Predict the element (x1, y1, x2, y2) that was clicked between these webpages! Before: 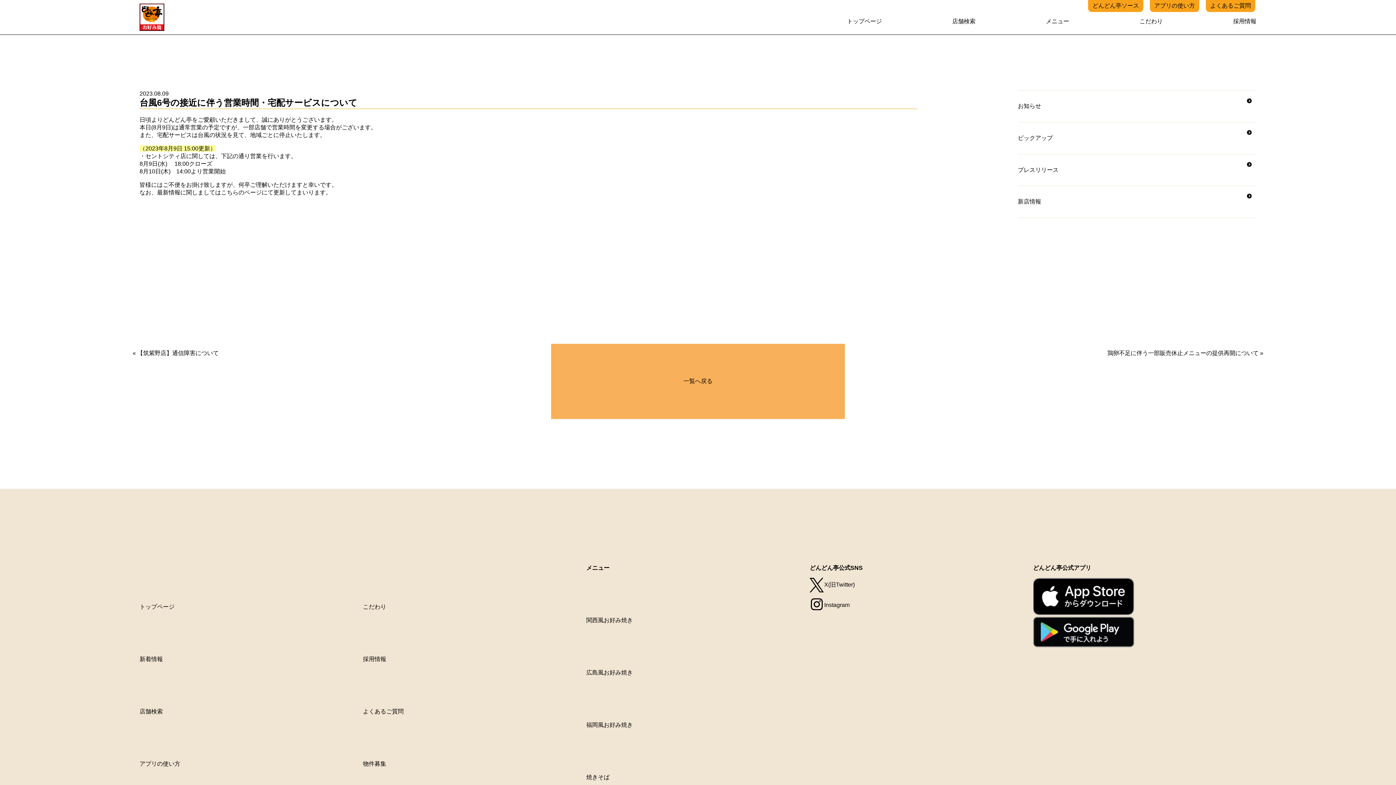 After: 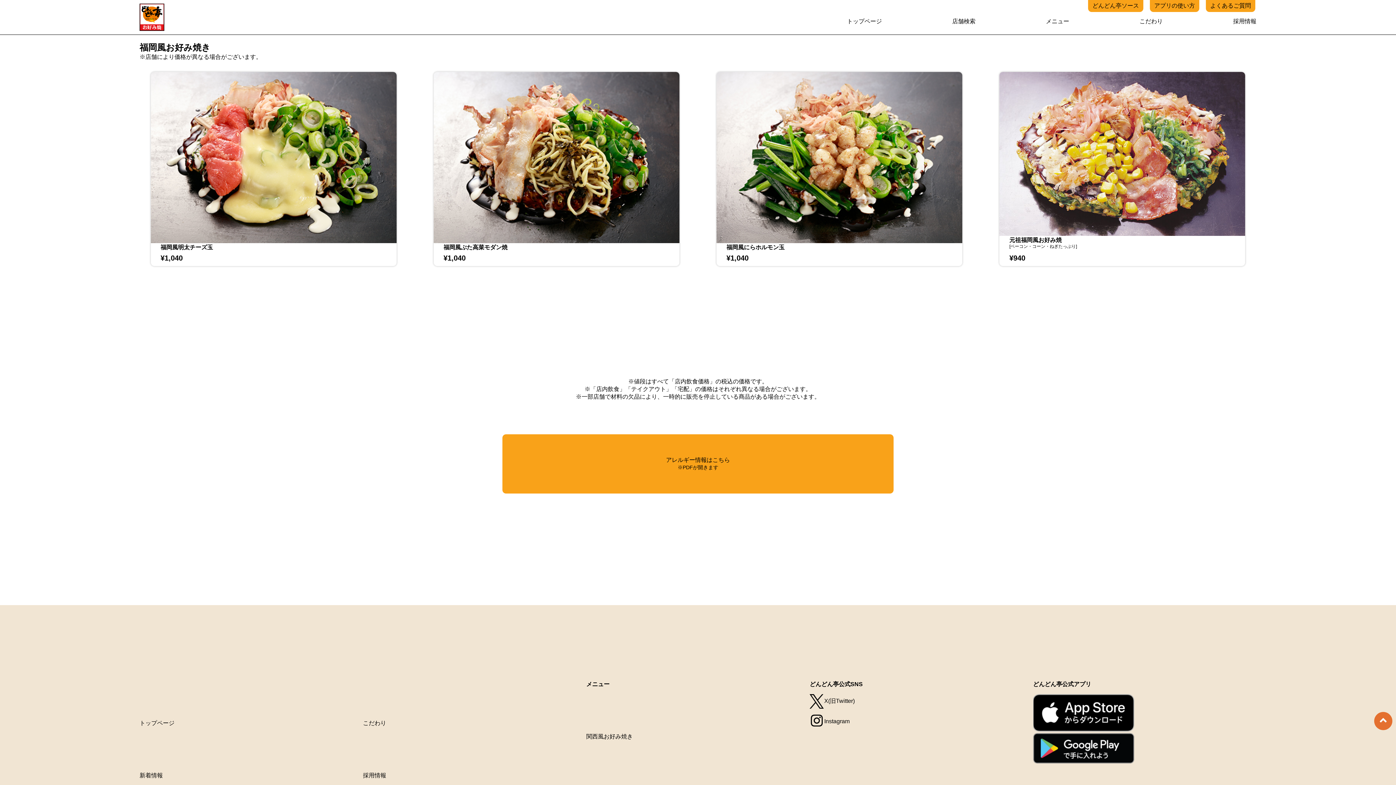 Action: label: 福岡風お好み焼き bbox: (586, 722, 633, 728)